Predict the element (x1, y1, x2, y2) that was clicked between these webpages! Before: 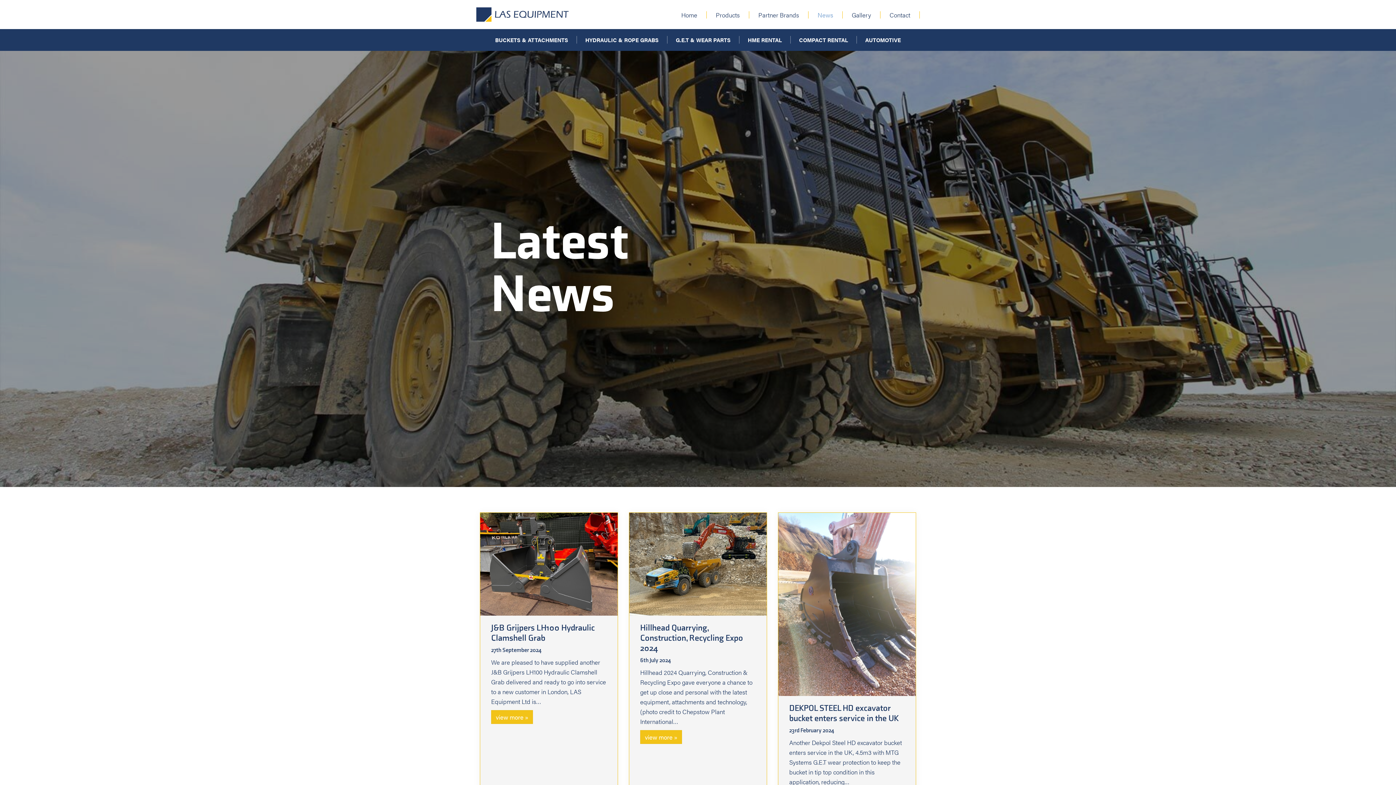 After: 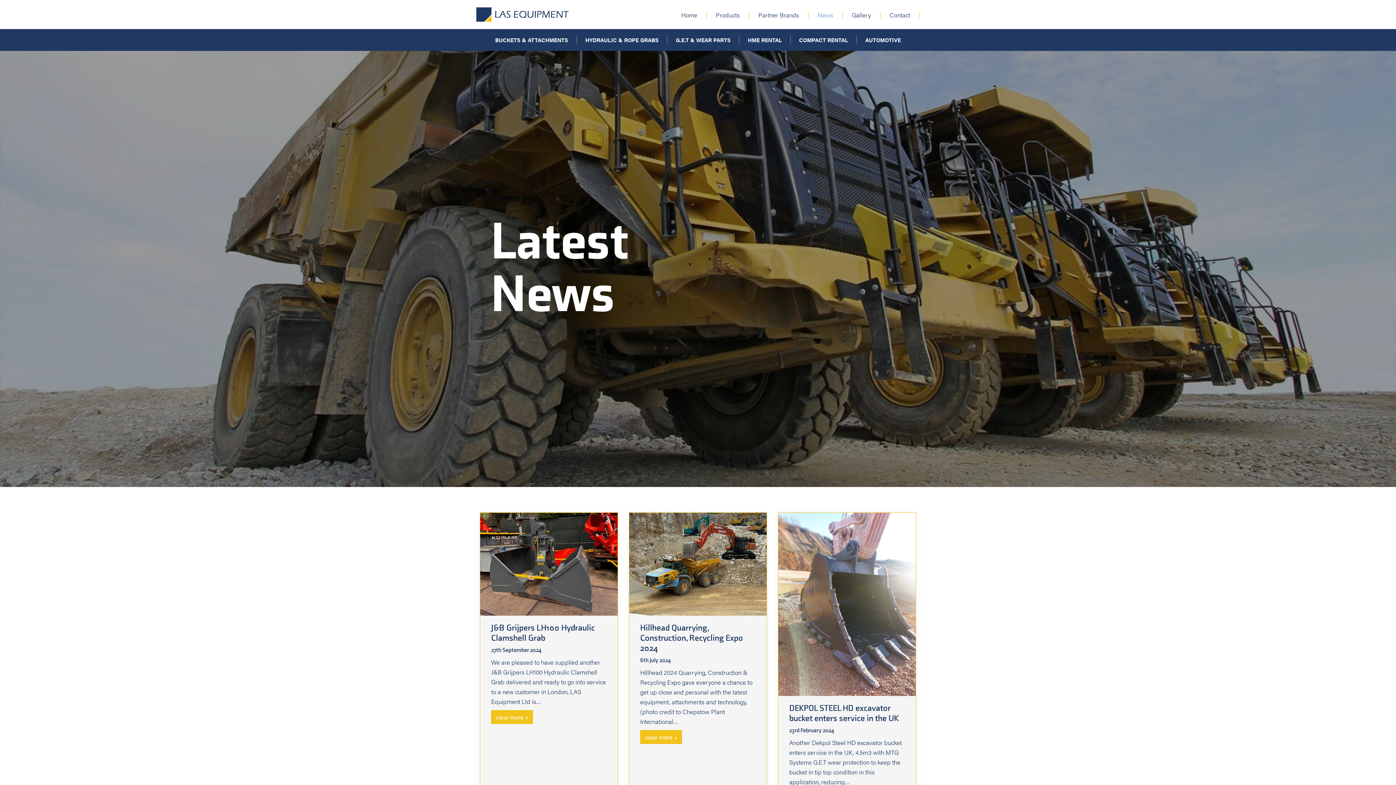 Action: label: News bbox: (808, 11, 842, 18)